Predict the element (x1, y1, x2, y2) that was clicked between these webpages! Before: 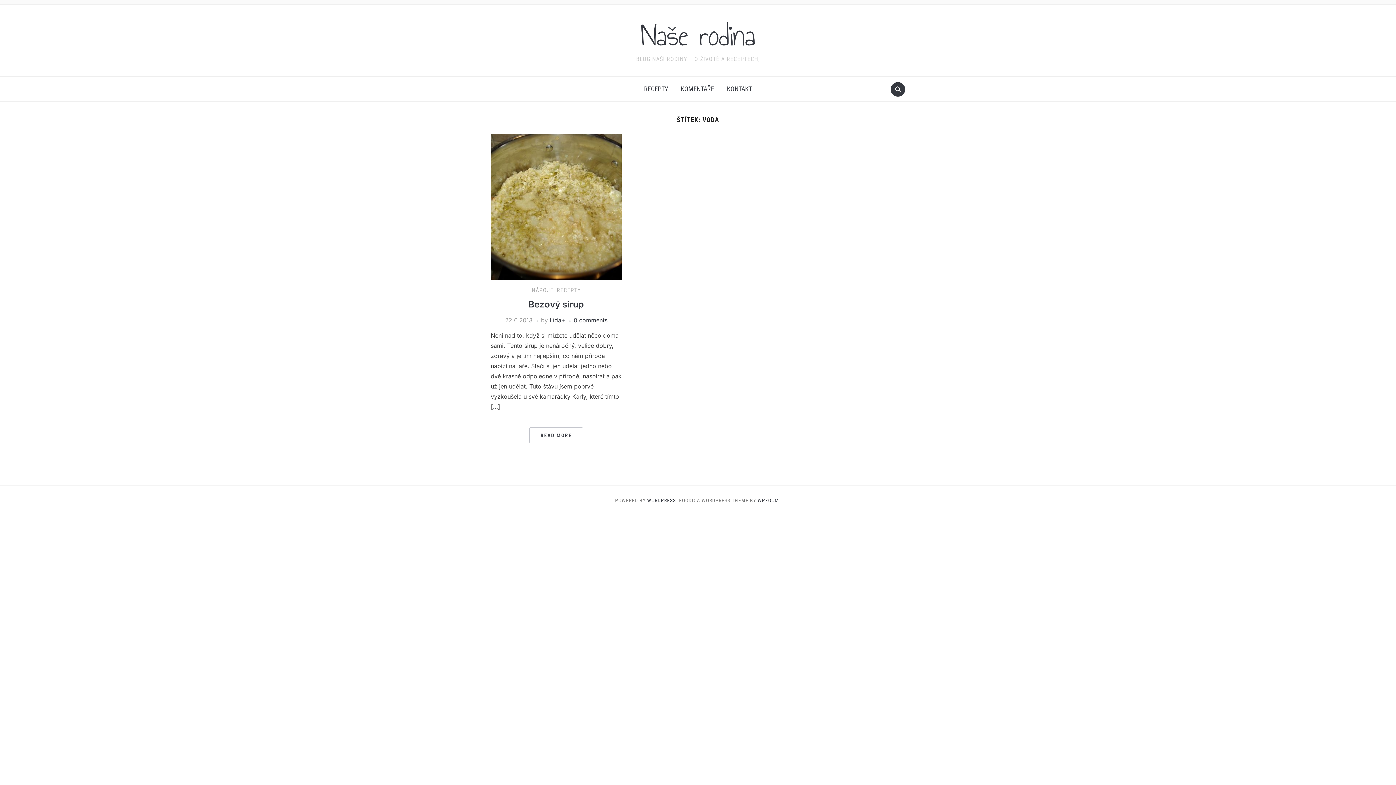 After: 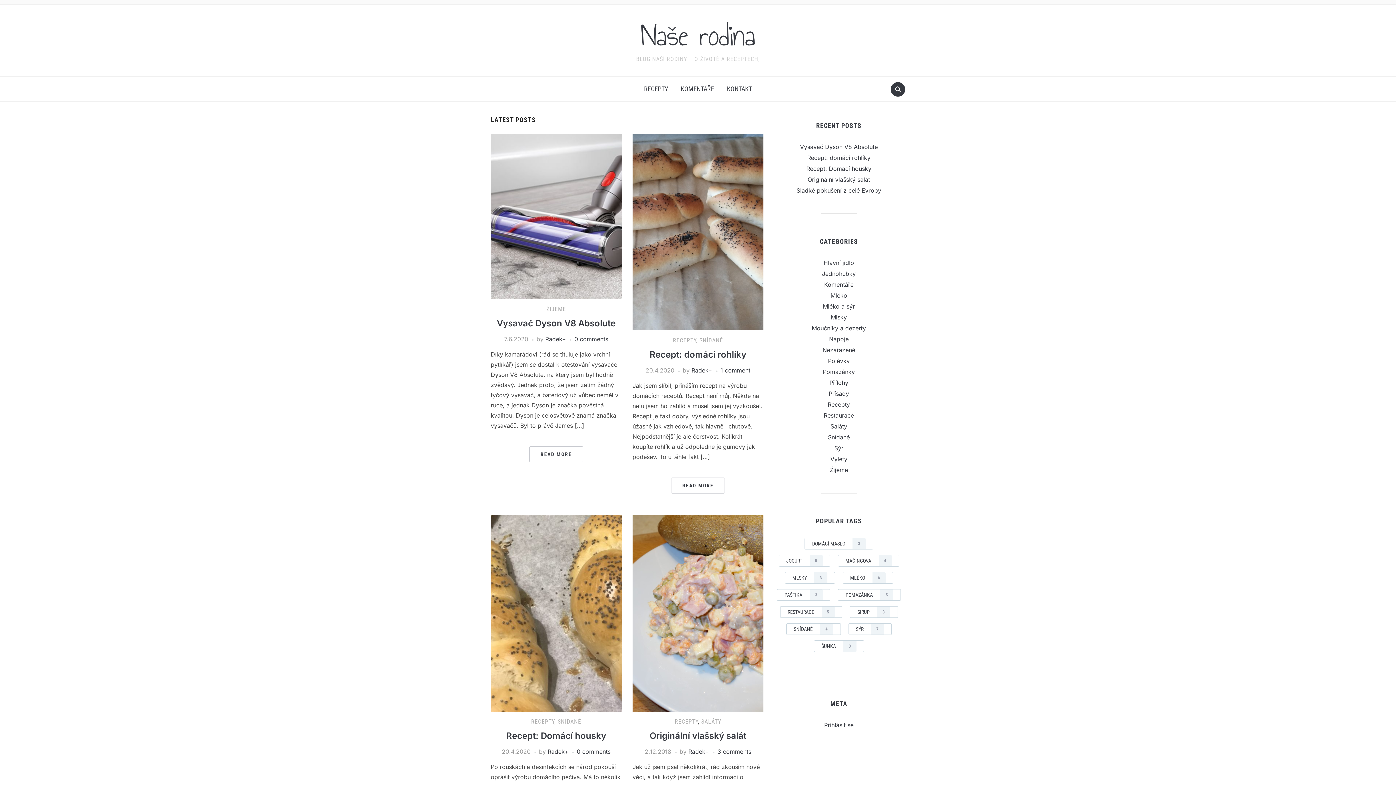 Action: label: Naše rodina bbox: (641, 13, 755, 58)